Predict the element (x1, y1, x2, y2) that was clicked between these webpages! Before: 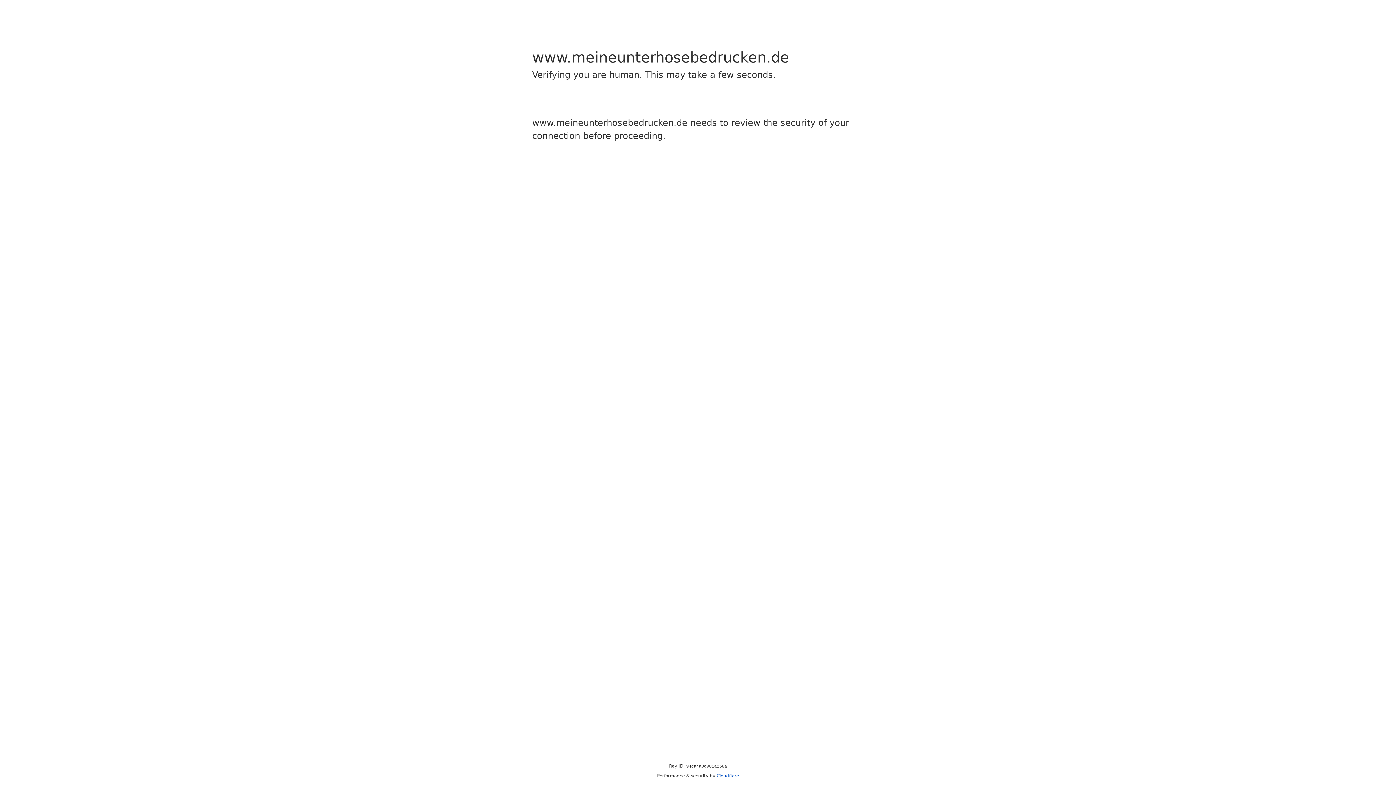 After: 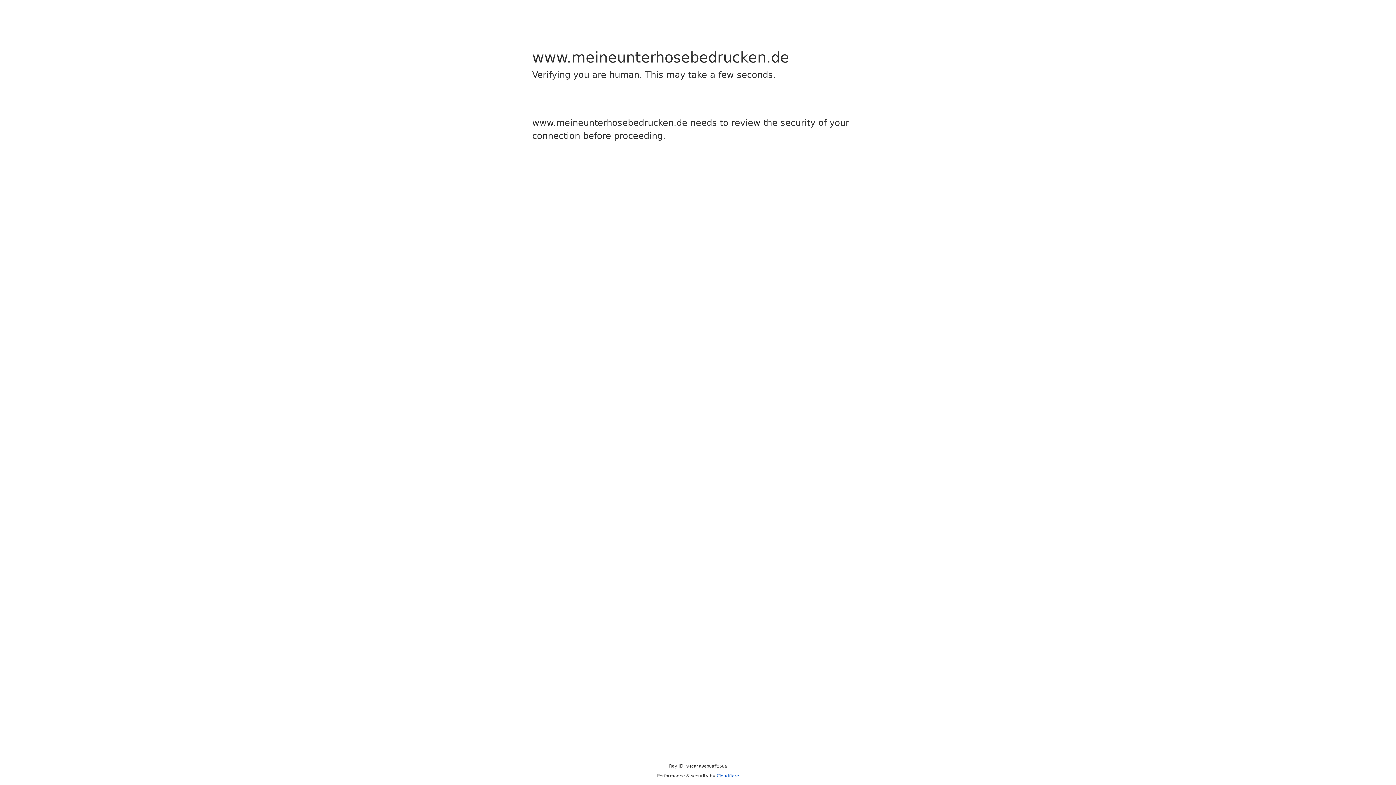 Action: bbox: (716, 773, 739, 778) label: Cloudflare